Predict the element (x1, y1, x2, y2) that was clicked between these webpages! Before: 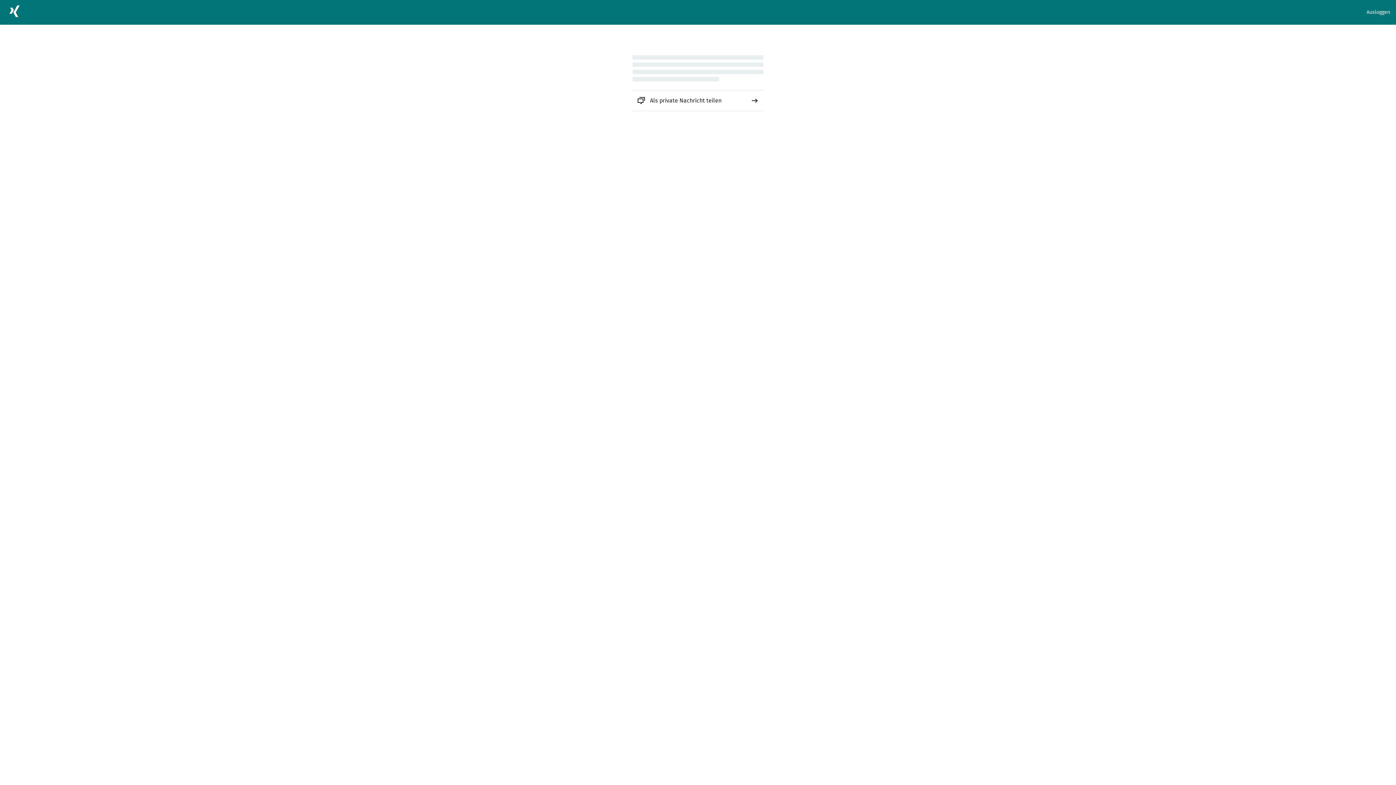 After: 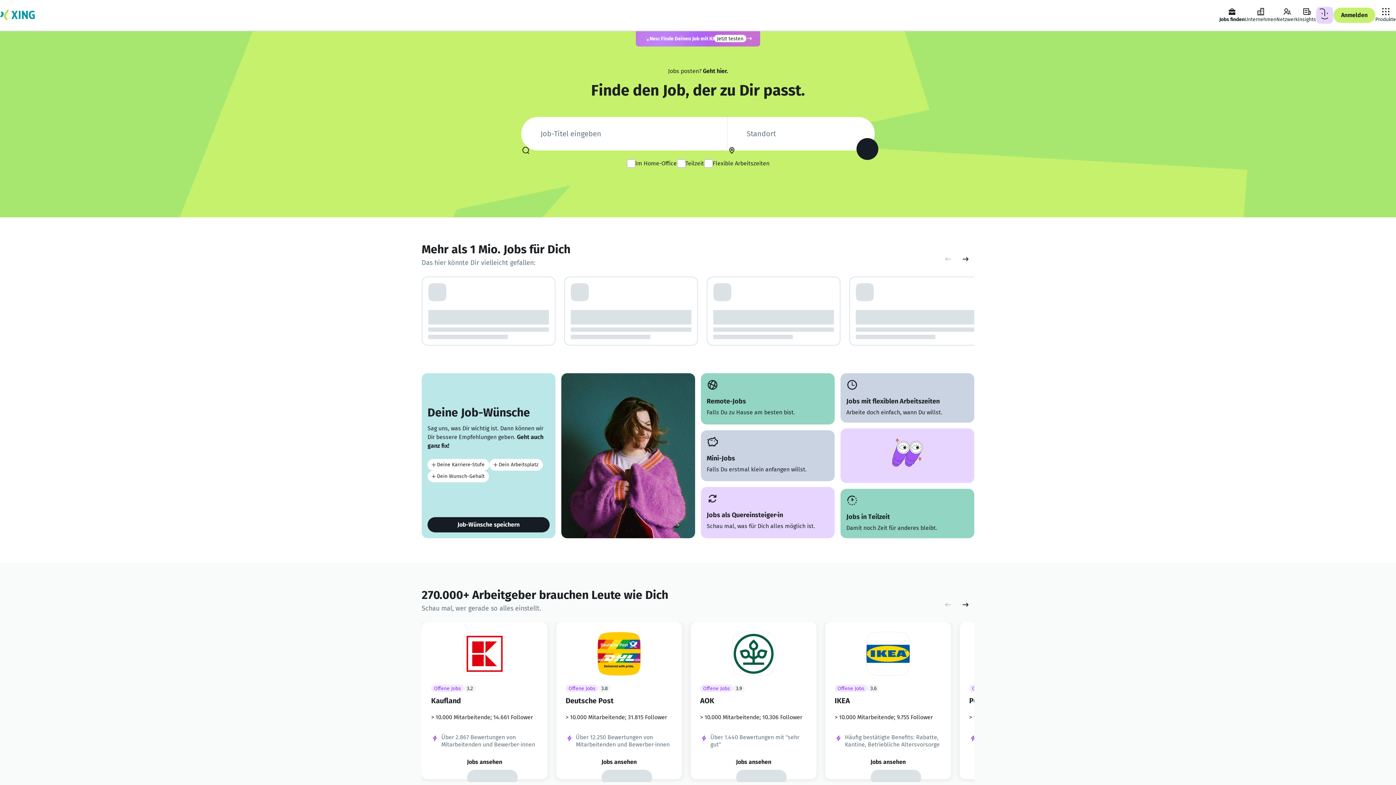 Action: bbox: (5, 2, 23, 22)